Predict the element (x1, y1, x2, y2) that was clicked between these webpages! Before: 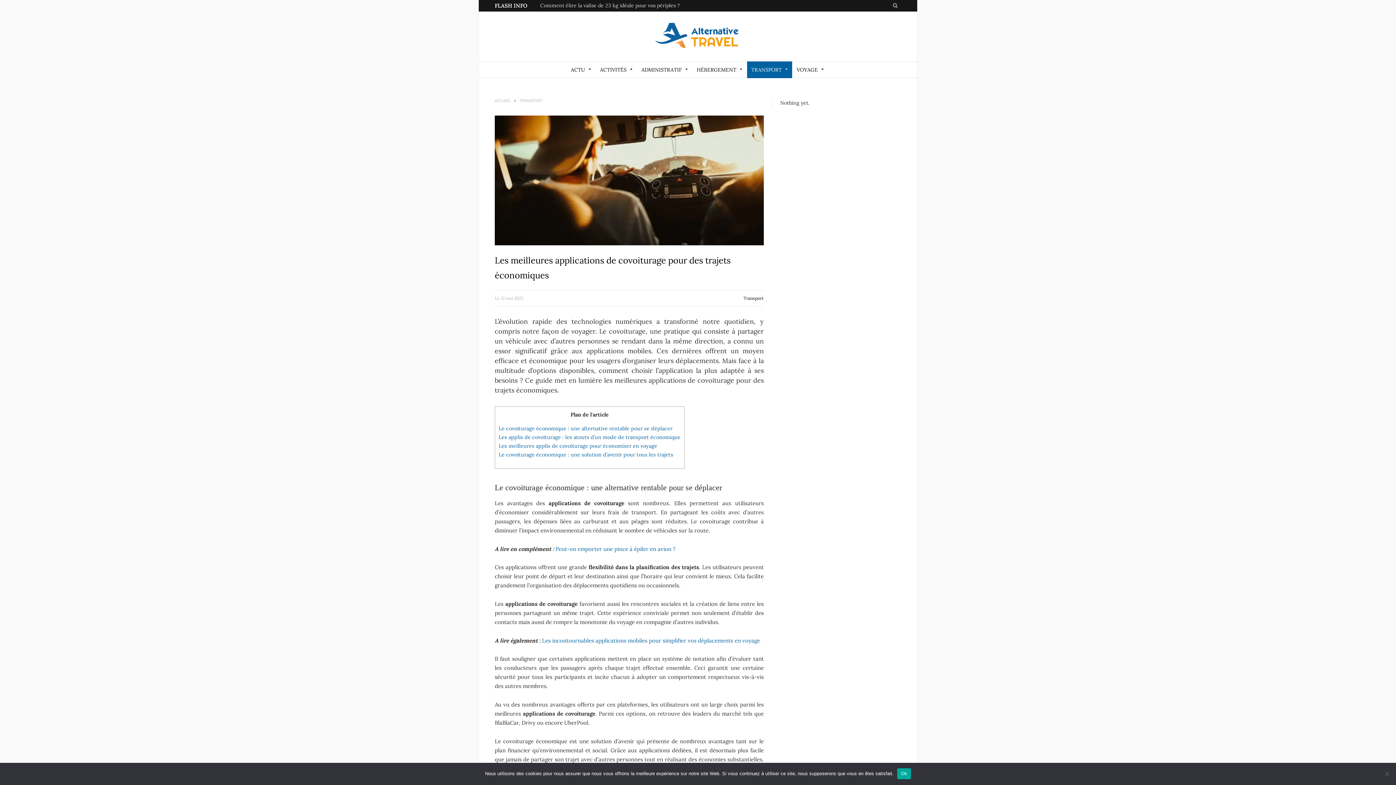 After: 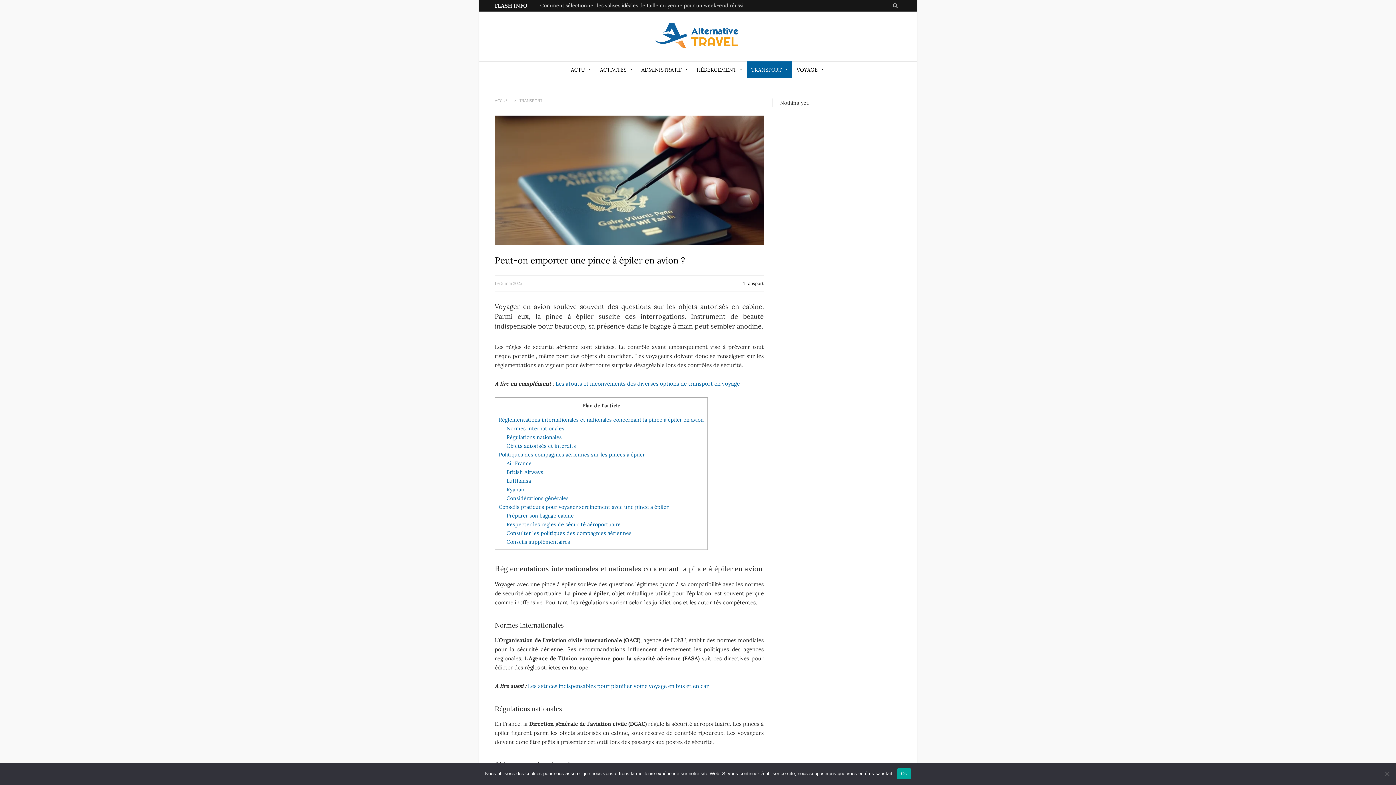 Action: label: Peut-on emporter une pince à épiler en avion ? bbox: (555, 545, 675, 552)